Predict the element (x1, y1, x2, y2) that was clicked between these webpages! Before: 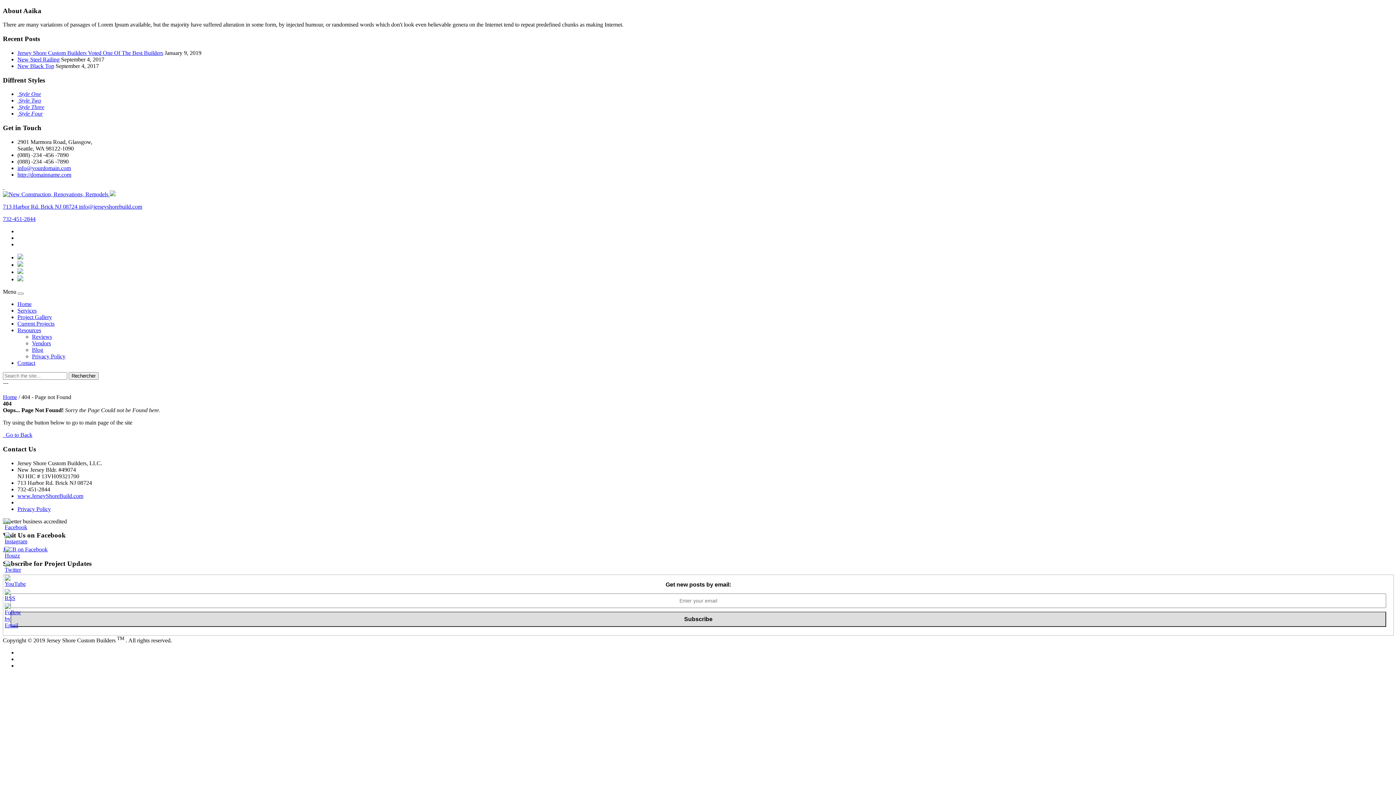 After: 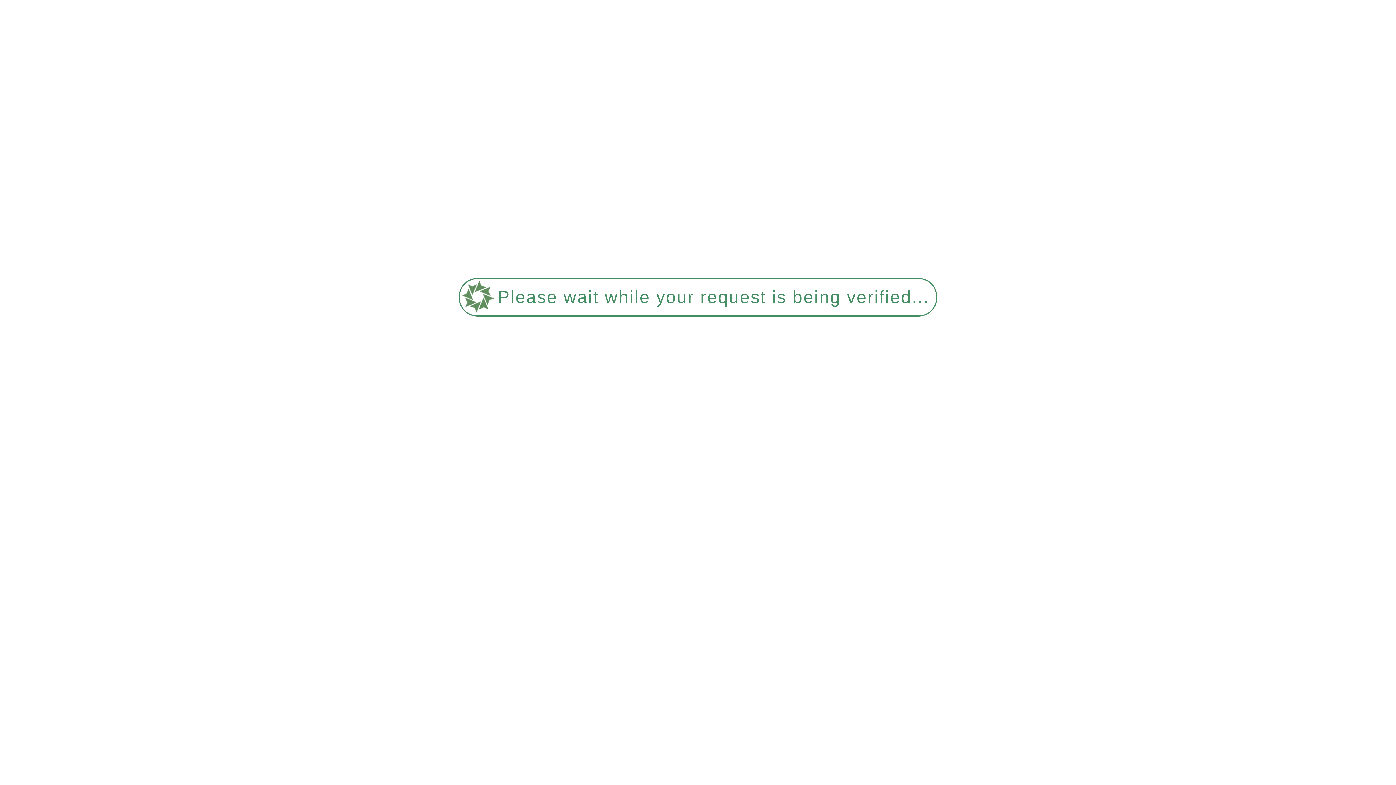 Action: bbox: (32, 353, 65, 359) label: Privacy Policy